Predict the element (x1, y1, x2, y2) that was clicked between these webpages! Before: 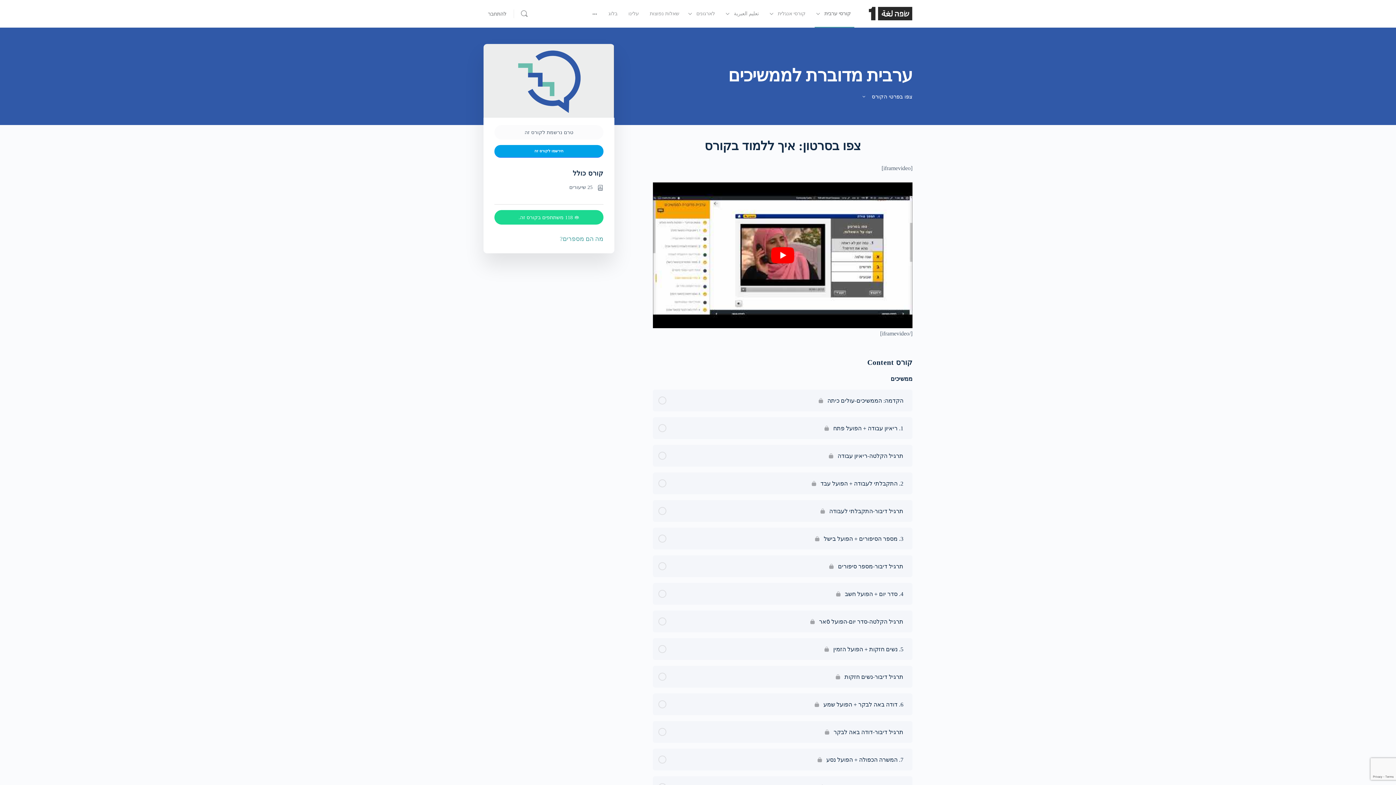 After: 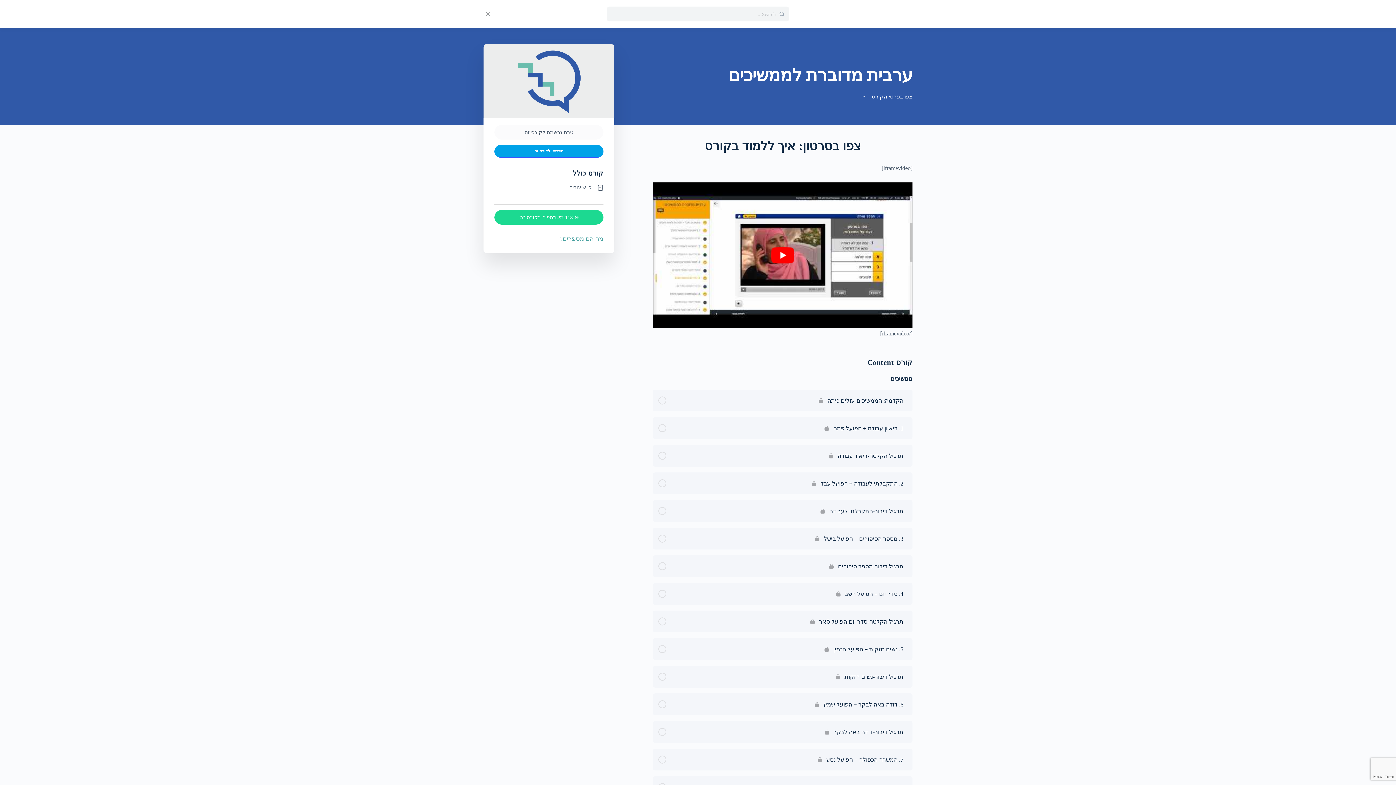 Action: bbox: (517, 9, 531, 18) label: לחפש